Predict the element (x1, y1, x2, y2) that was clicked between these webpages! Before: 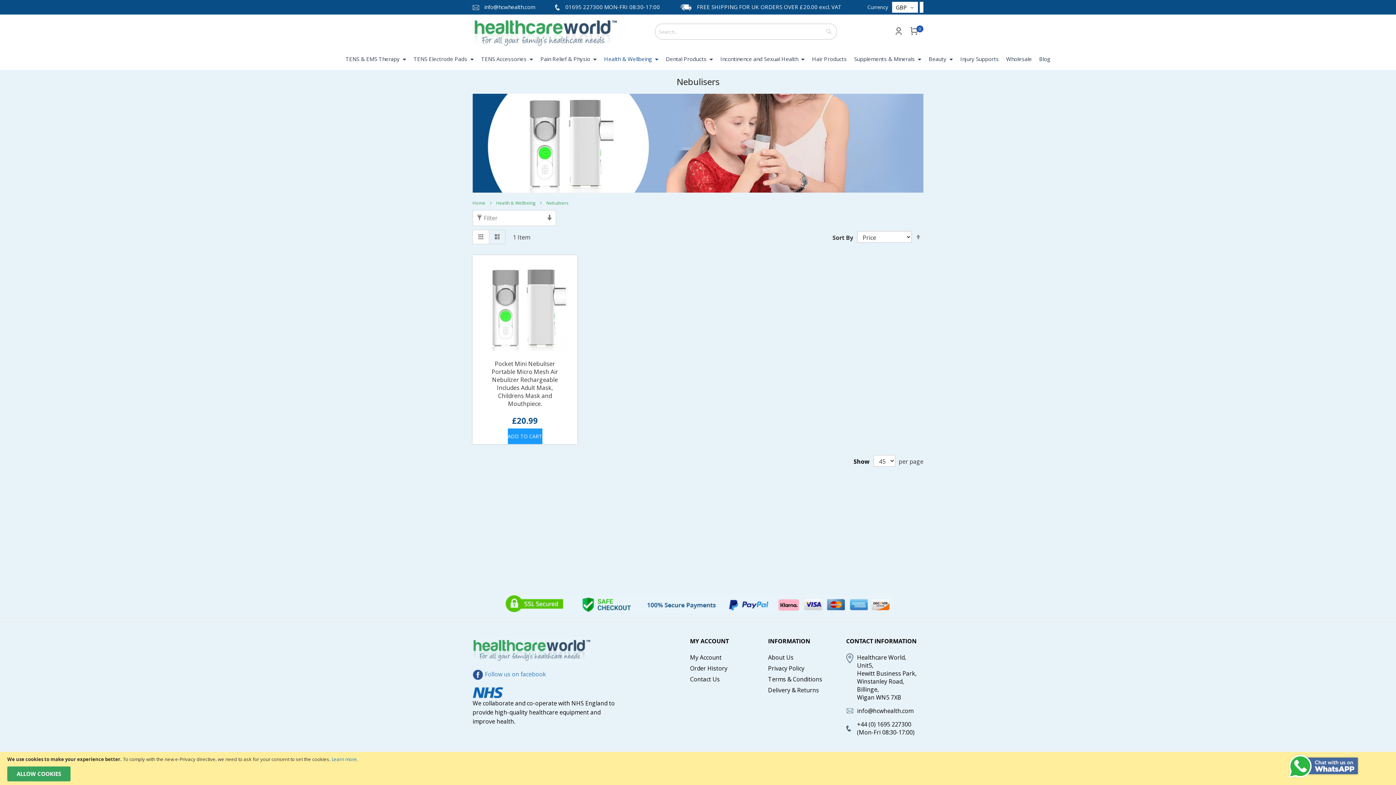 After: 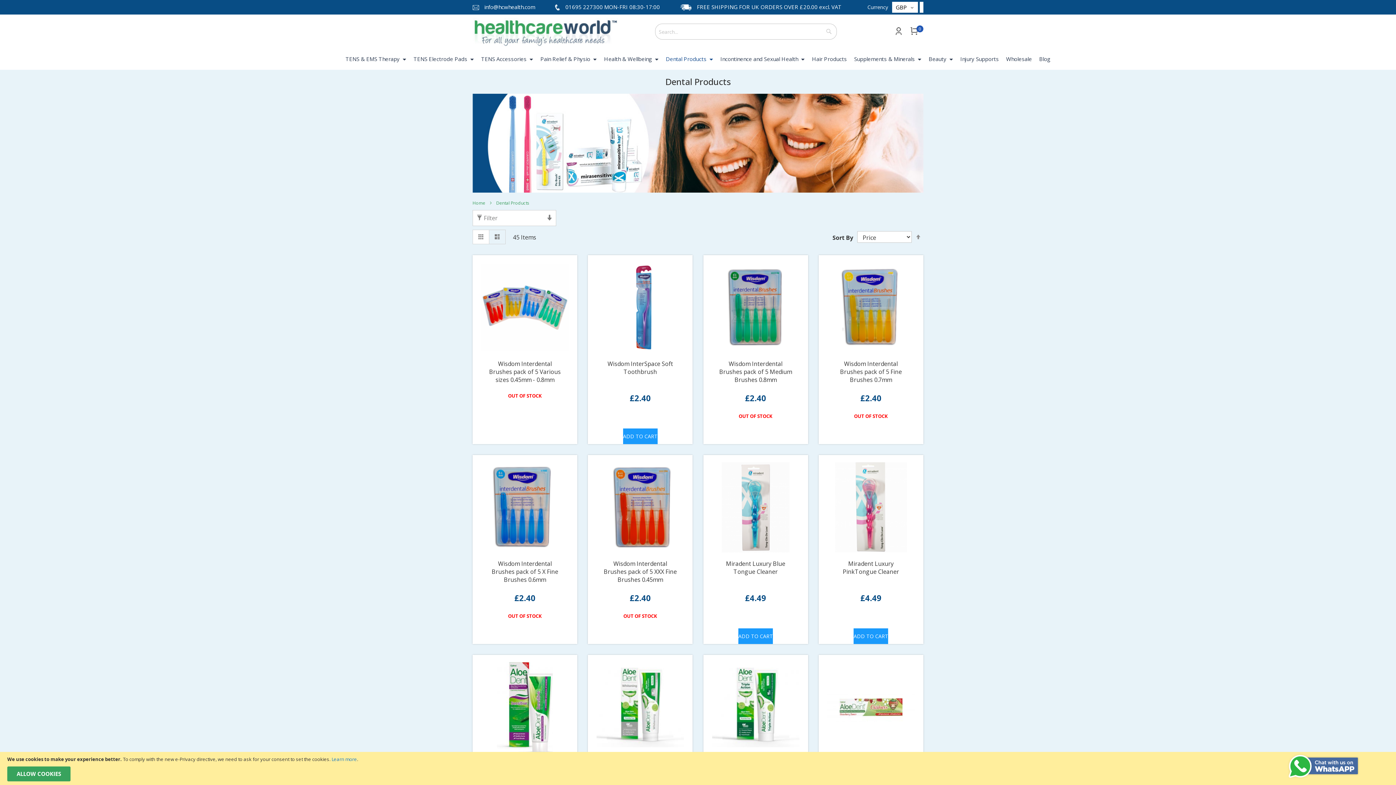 Action: bbox: (662, 50, 716, 67) label: Dental Products